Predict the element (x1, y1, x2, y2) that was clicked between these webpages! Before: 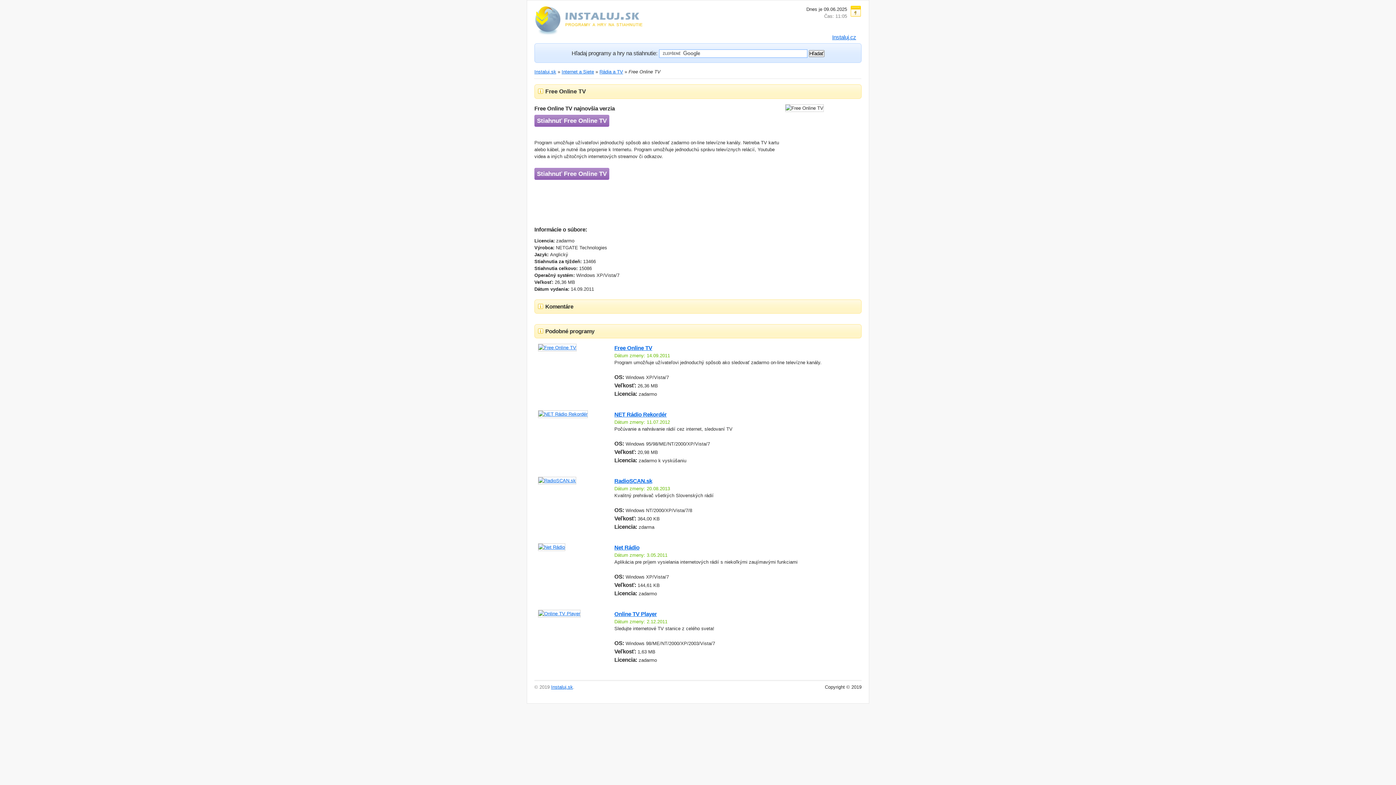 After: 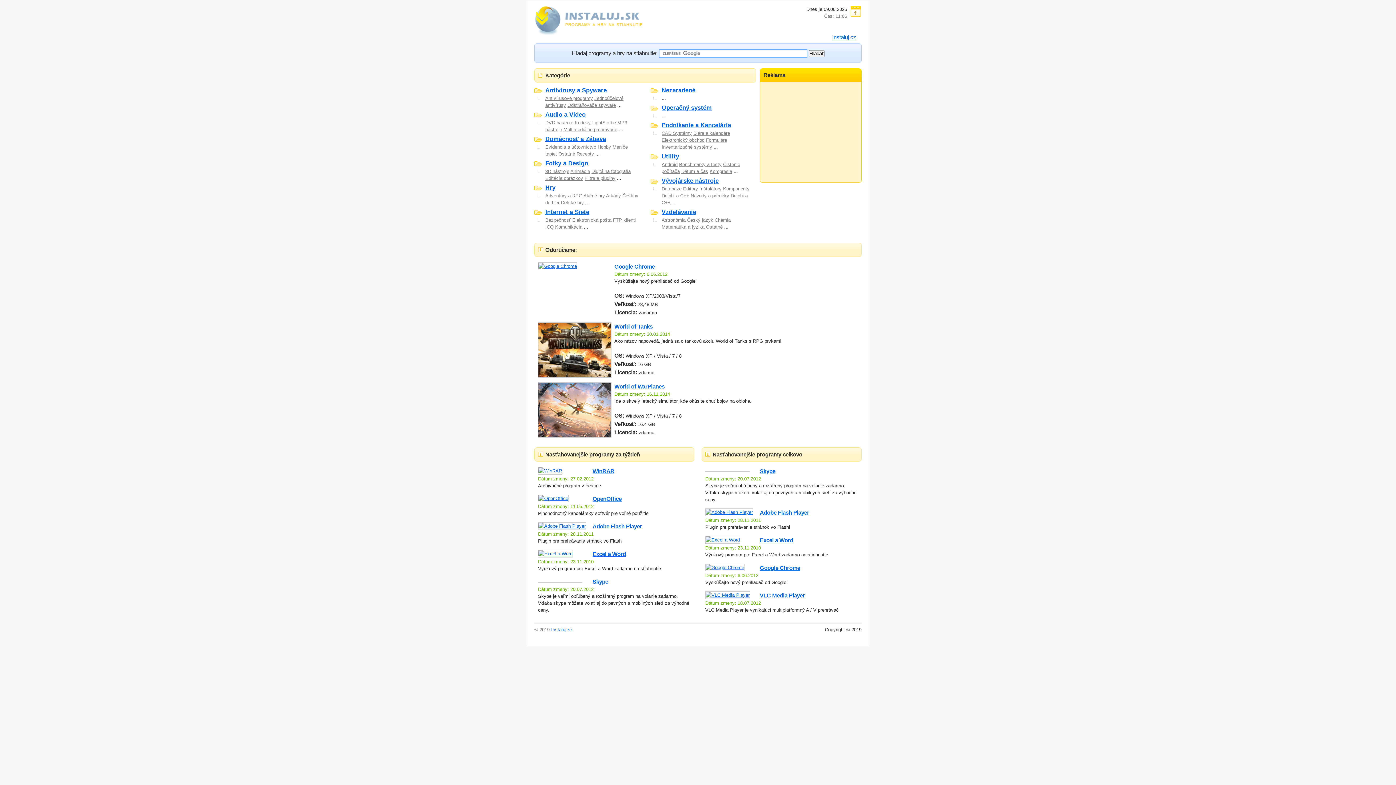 Action: bbox: (551, 684, 573, 690) label: Instaluj.sk